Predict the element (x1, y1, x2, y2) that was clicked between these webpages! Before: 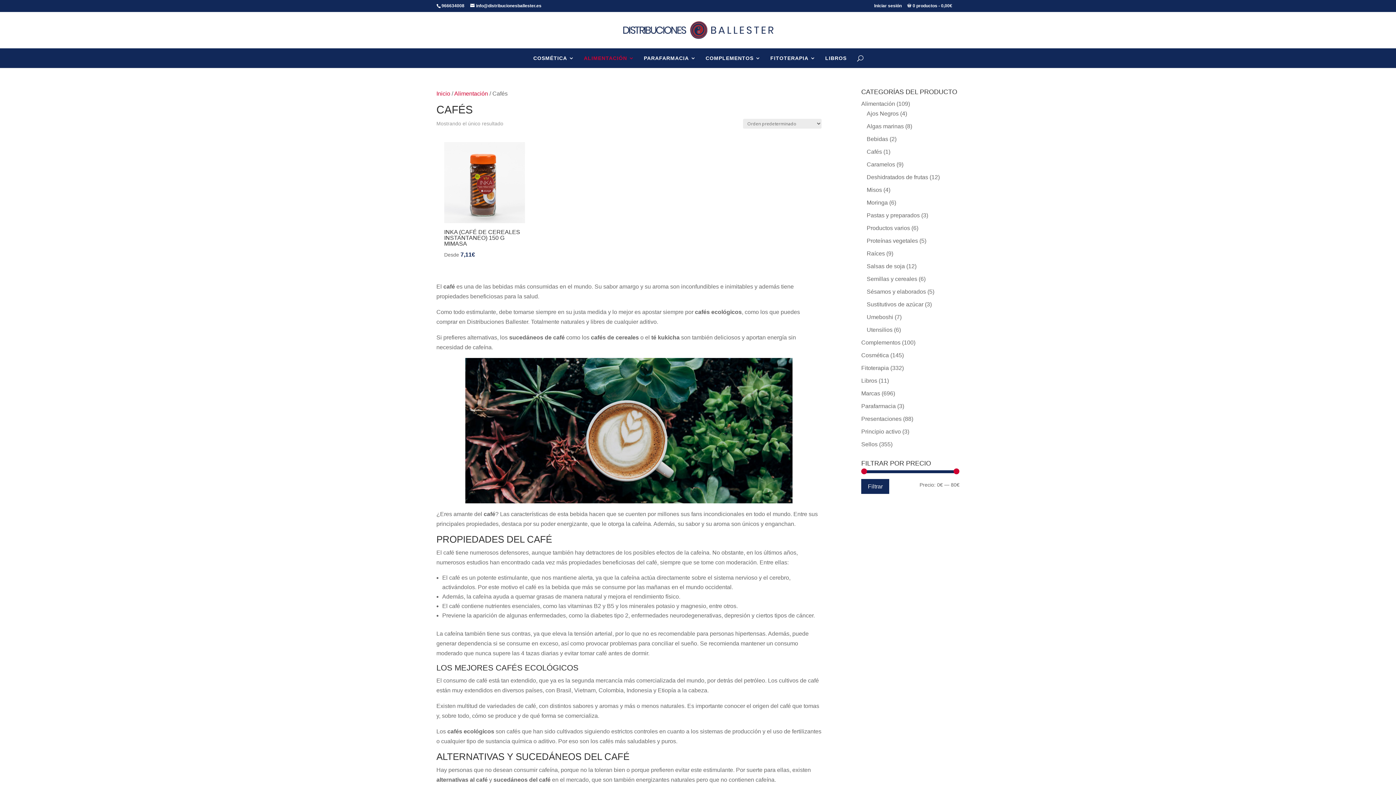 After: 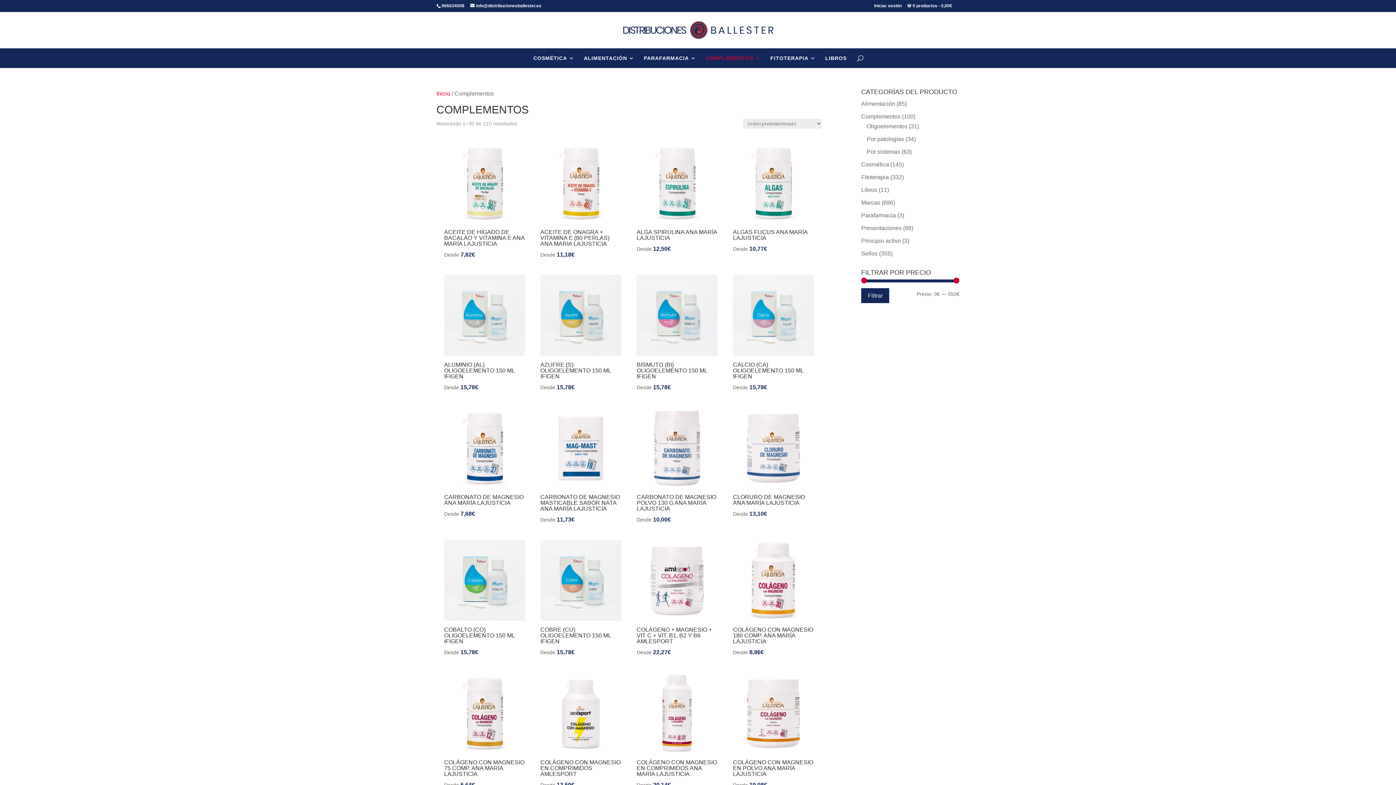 Action: label: COMPLEMENTOS bbox: (705, 48, 761, 67)